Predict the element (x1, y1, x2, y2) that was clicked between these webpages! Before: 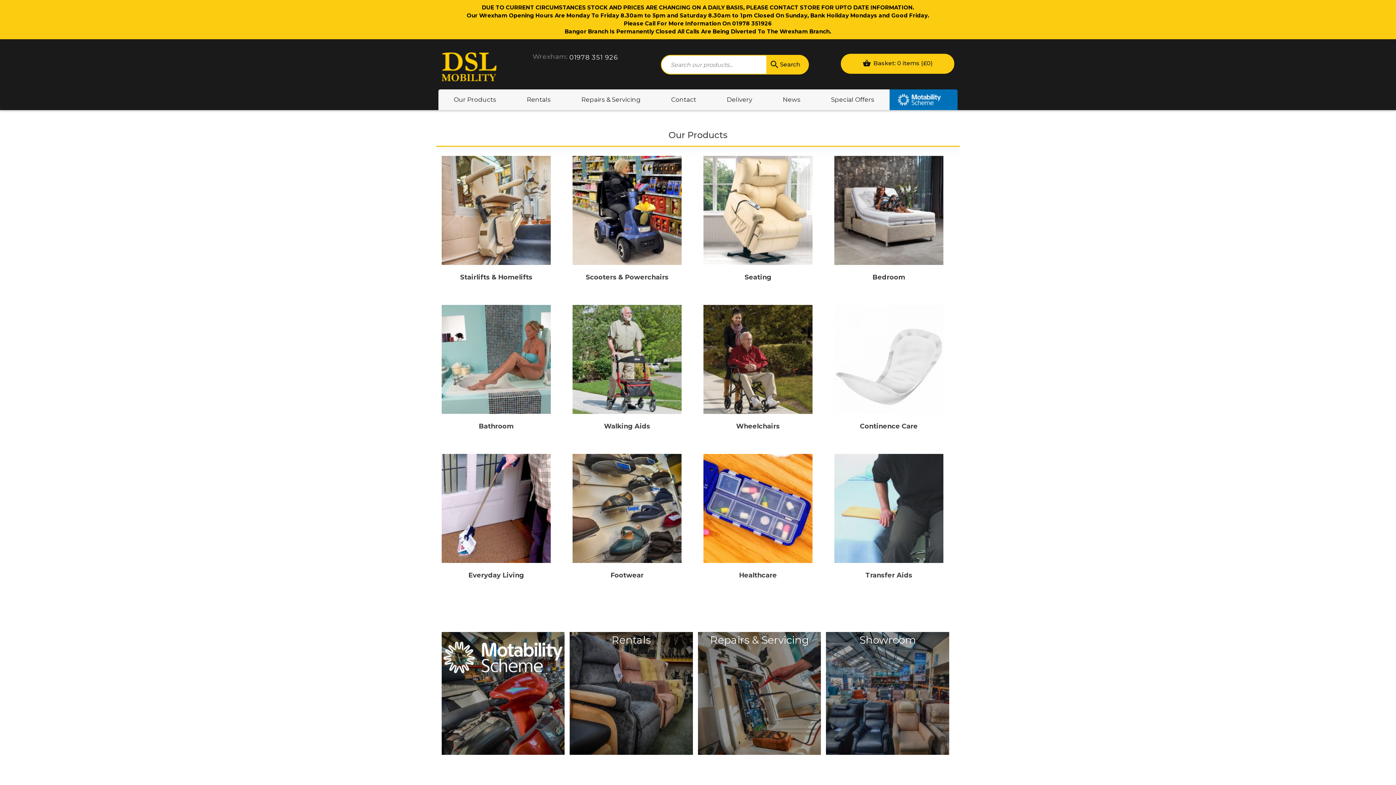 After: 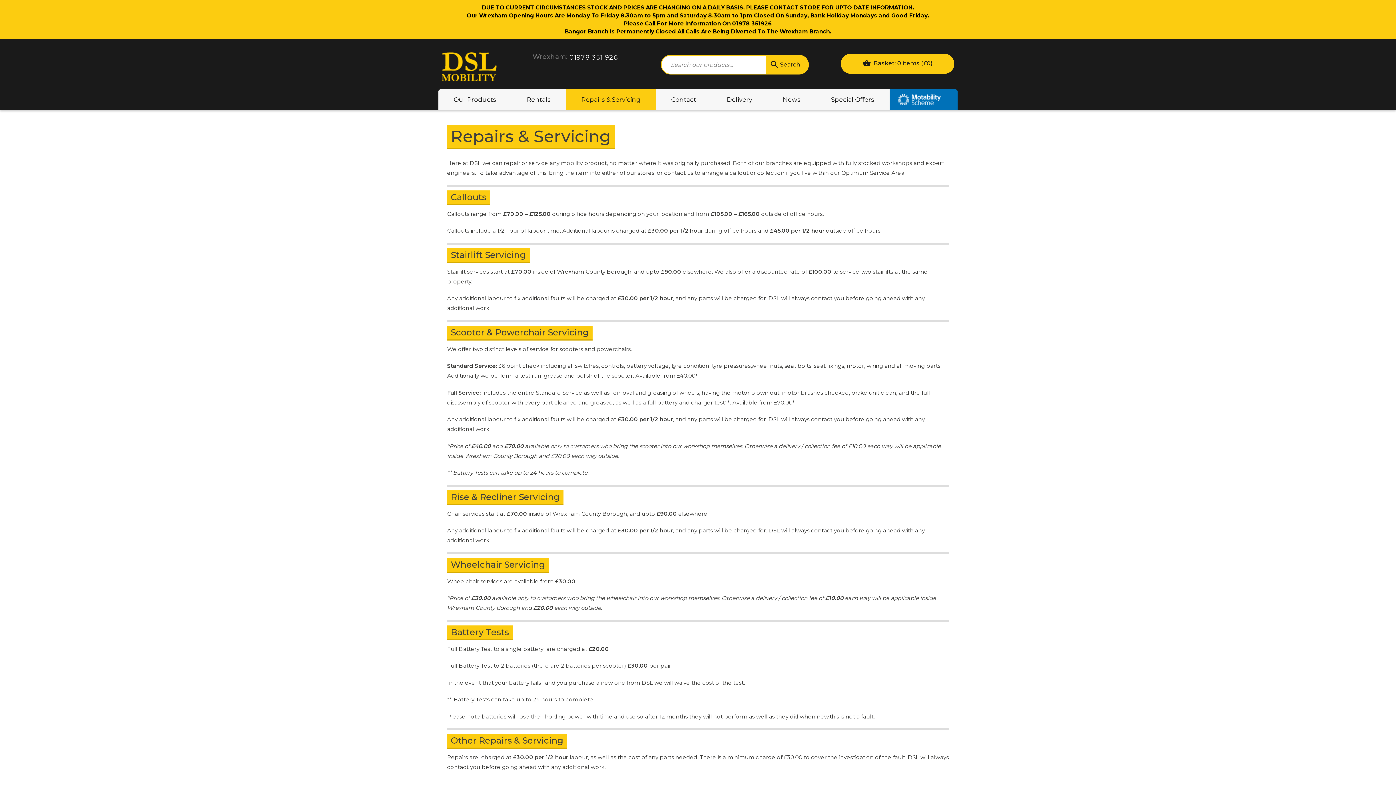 Action: label: Repairs & Servicing bbox: (698, 632, 821, 755)